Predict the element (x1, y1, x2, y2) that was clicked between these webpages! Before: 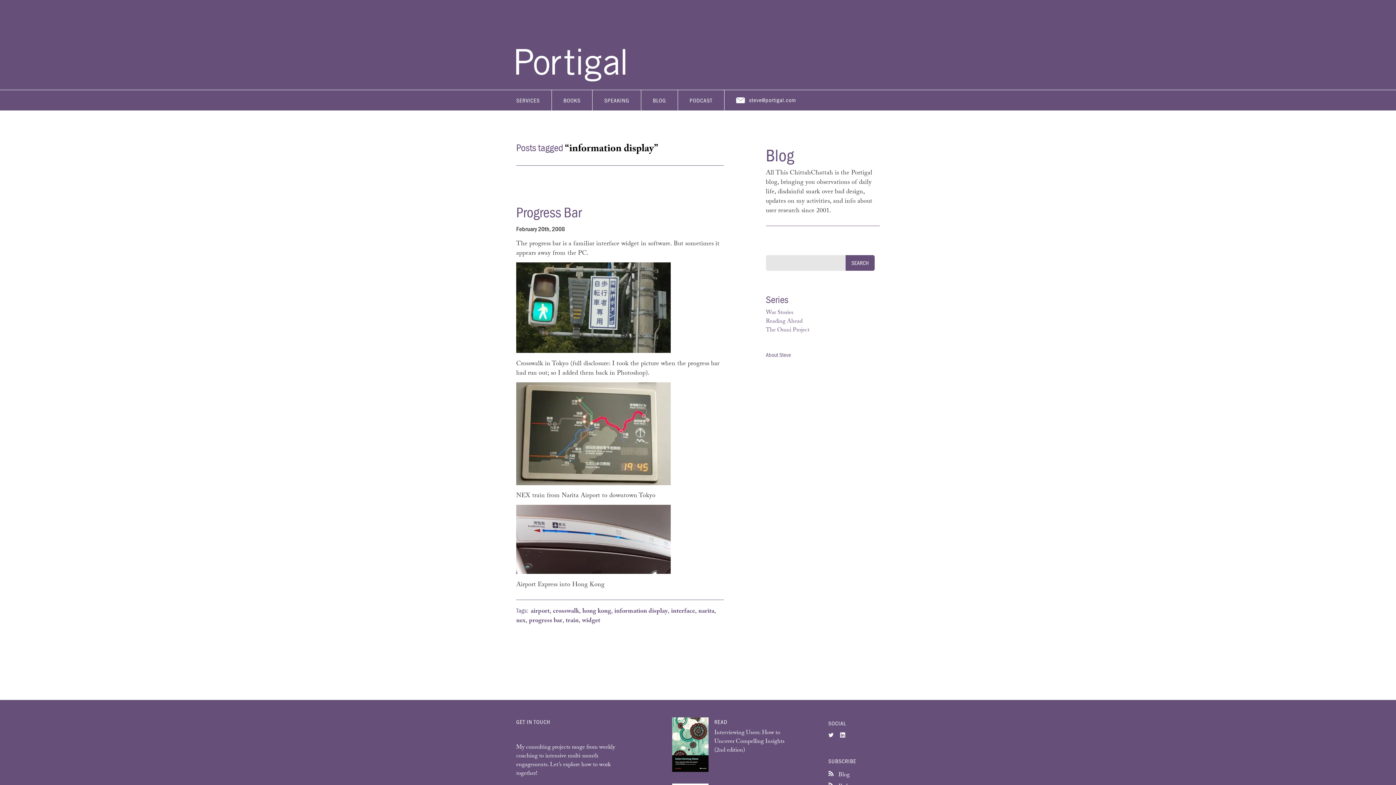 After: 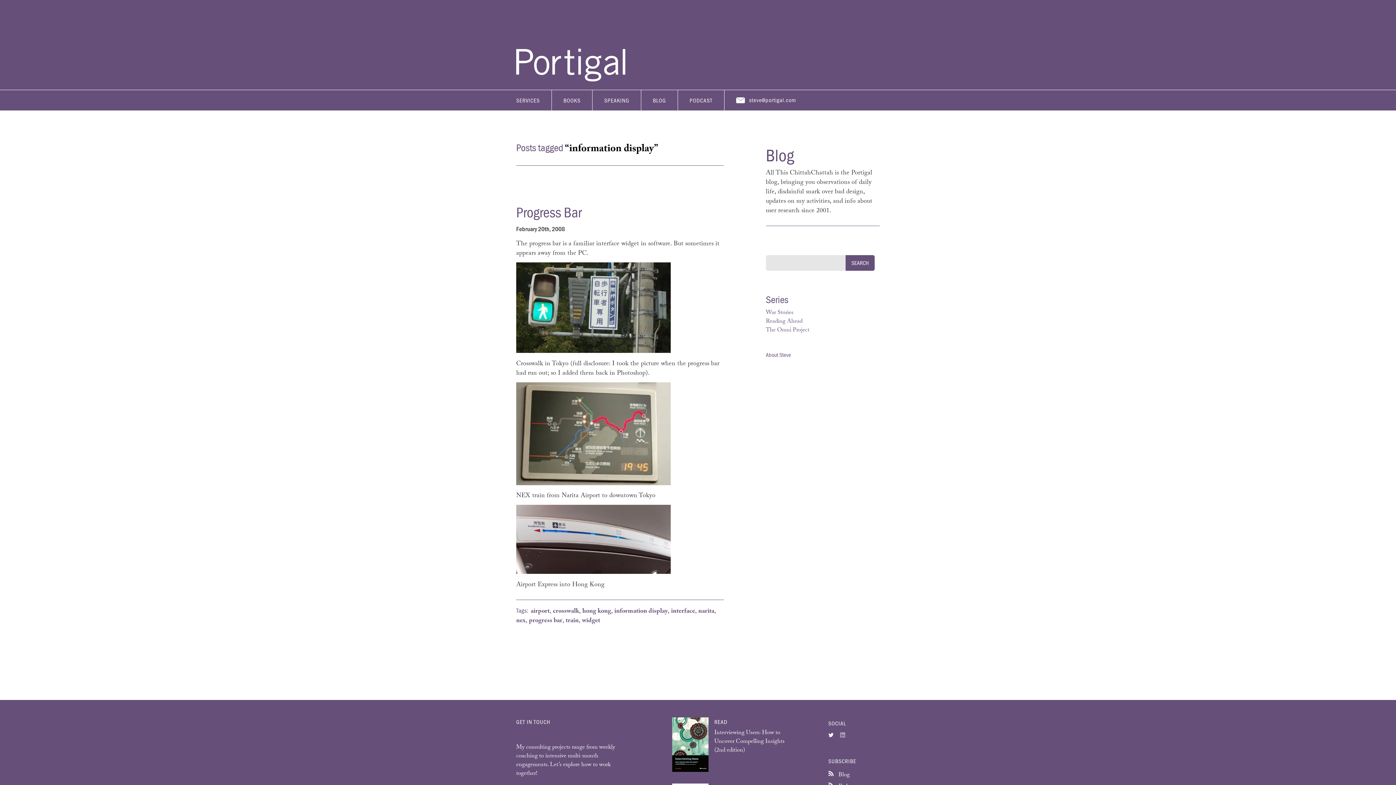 Action: bbox: (840, 732, 848, 742)